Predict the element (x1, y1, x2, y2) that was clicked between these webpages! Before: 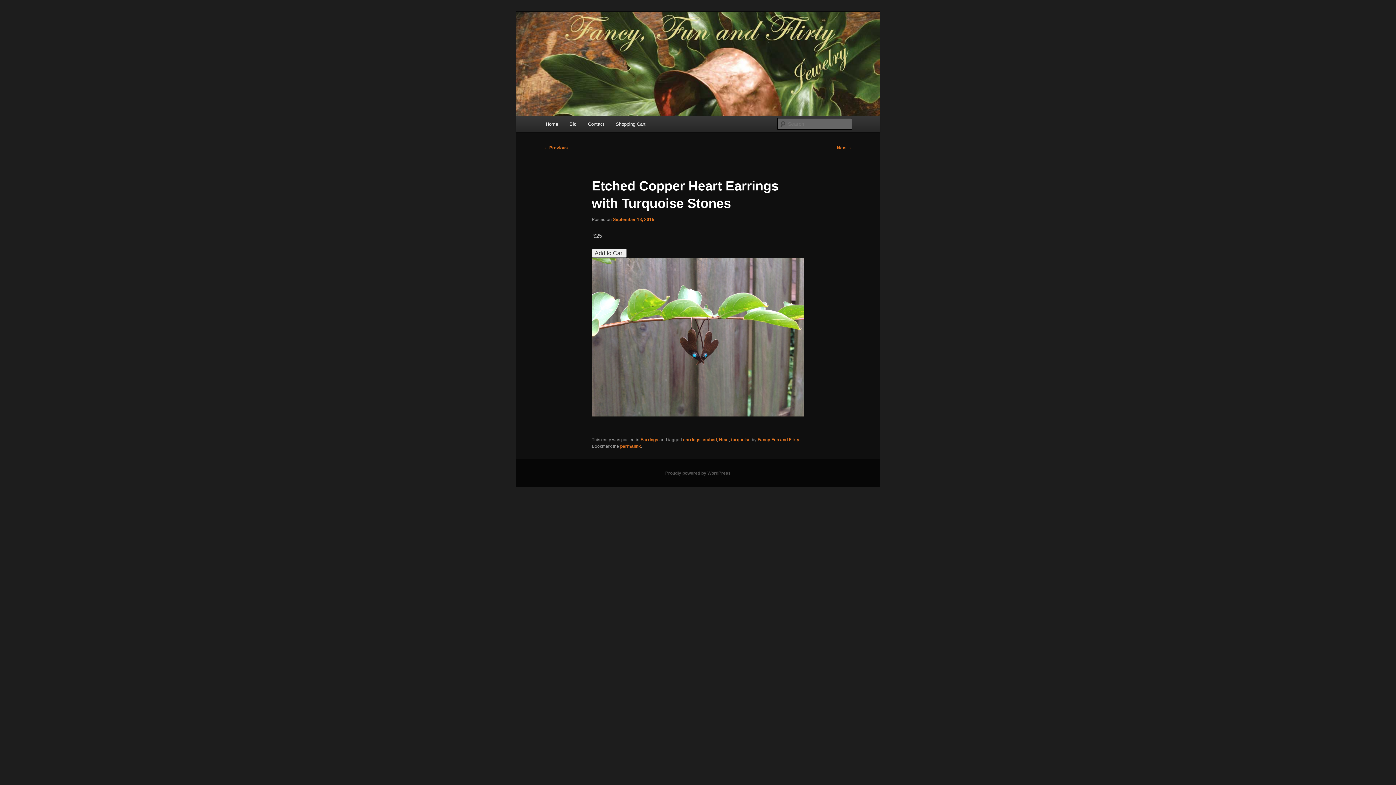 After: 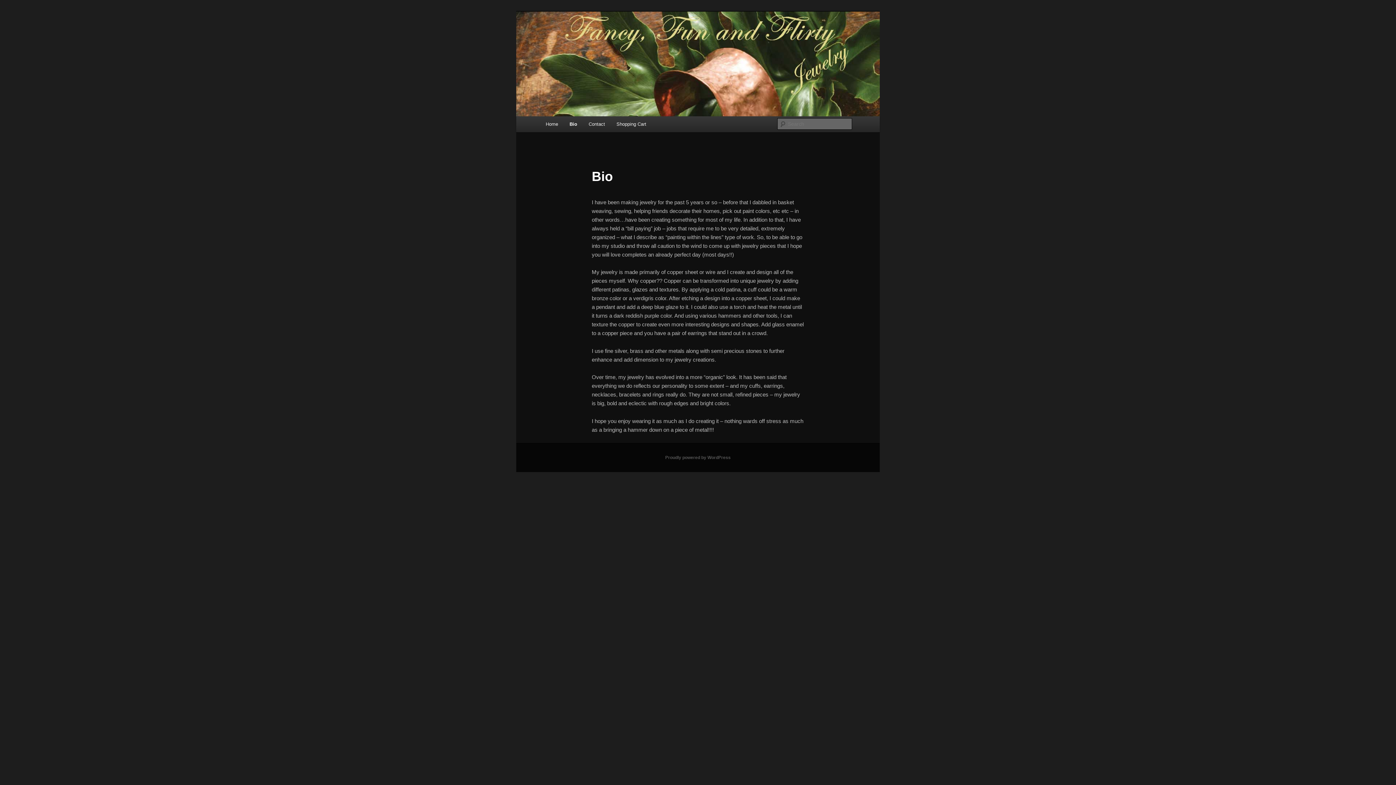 Action: bbox: (563, 116, 582, 132) label: Bio